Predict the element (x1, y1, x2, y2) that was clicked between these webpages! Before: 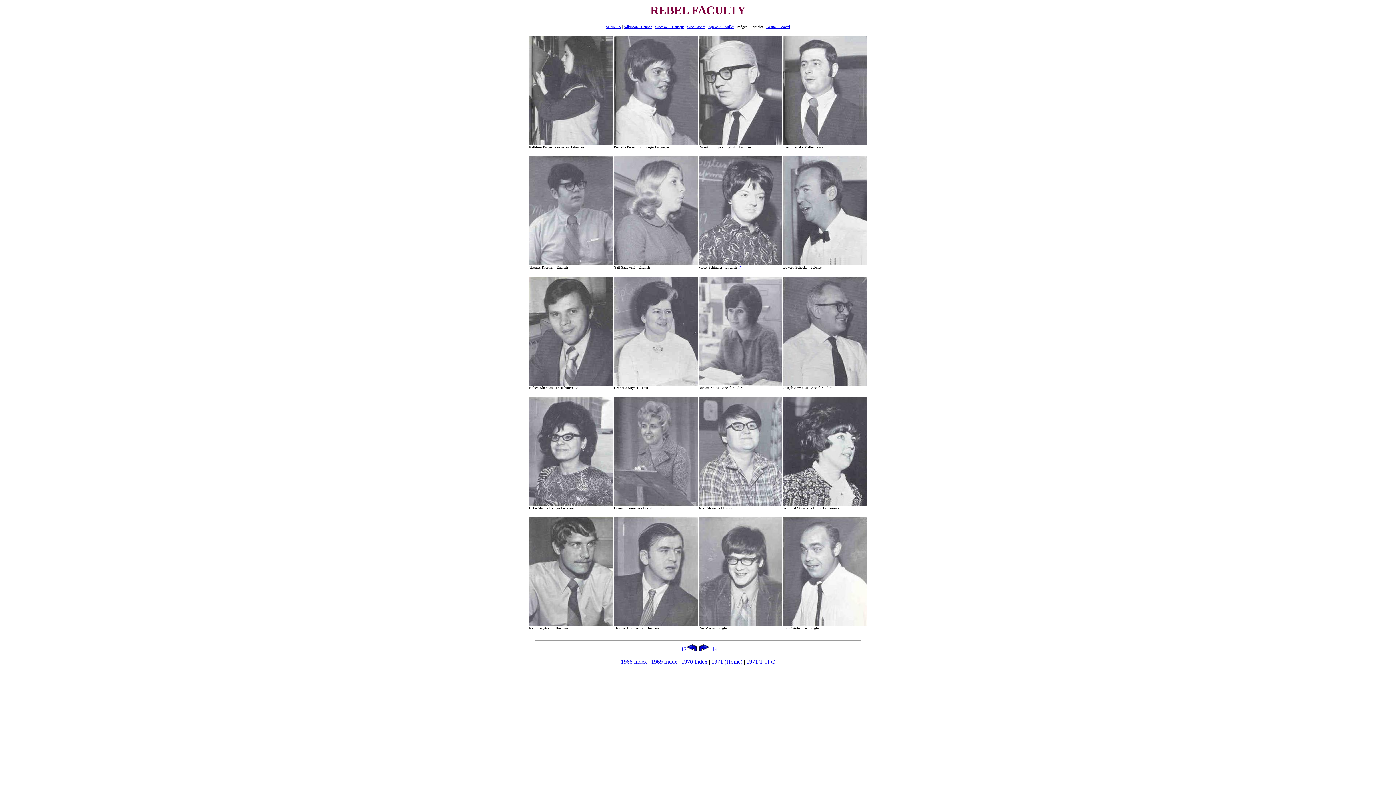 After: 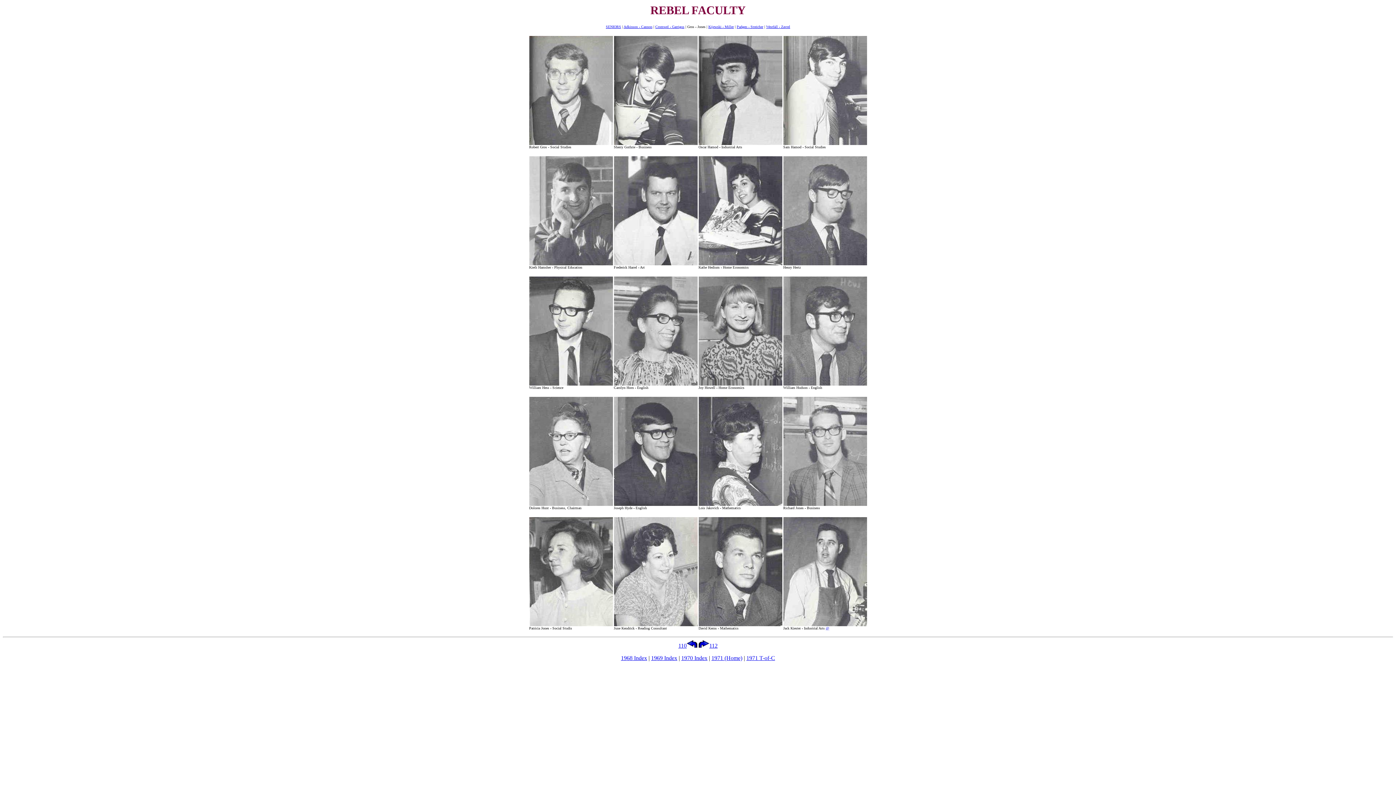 Action: bbox: (687, 24, 705, 28) label: Gros - Jones